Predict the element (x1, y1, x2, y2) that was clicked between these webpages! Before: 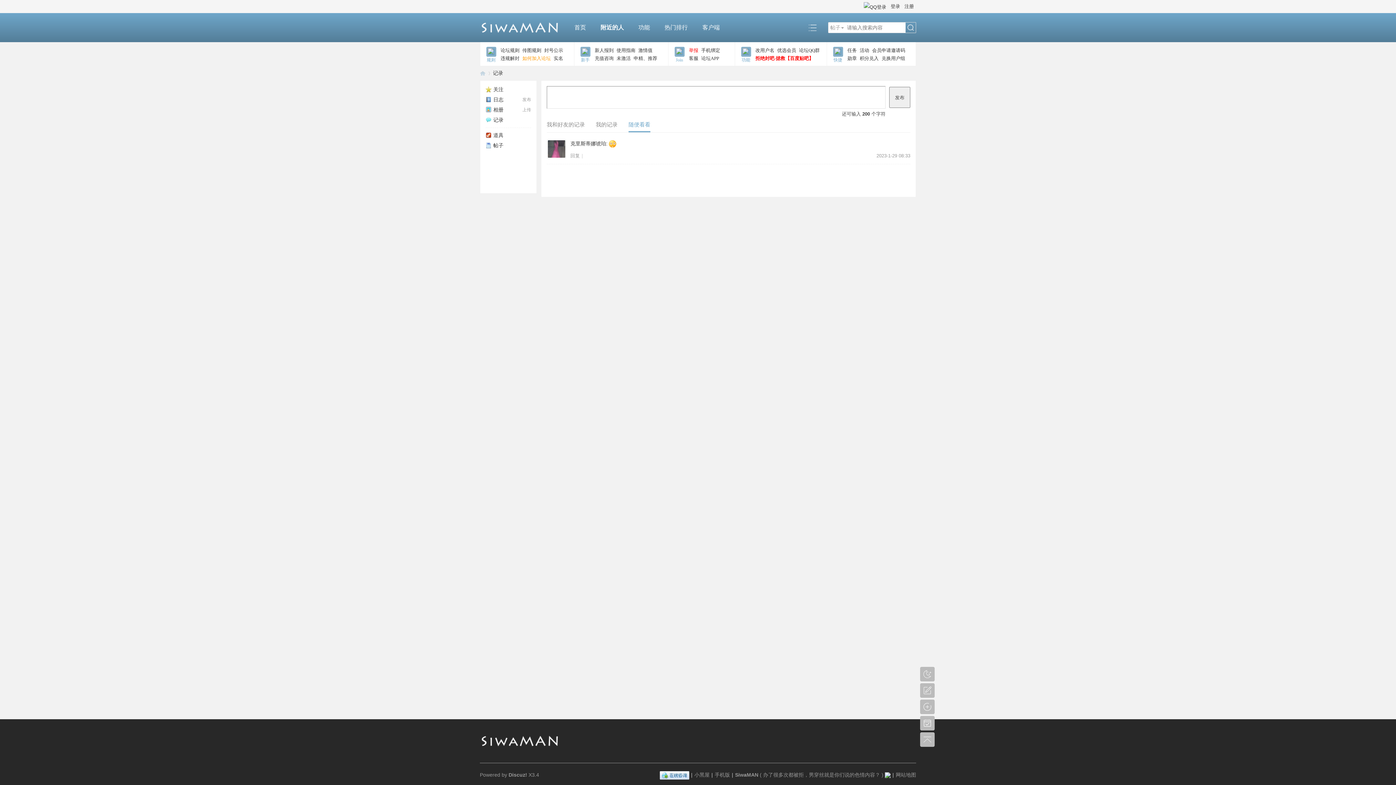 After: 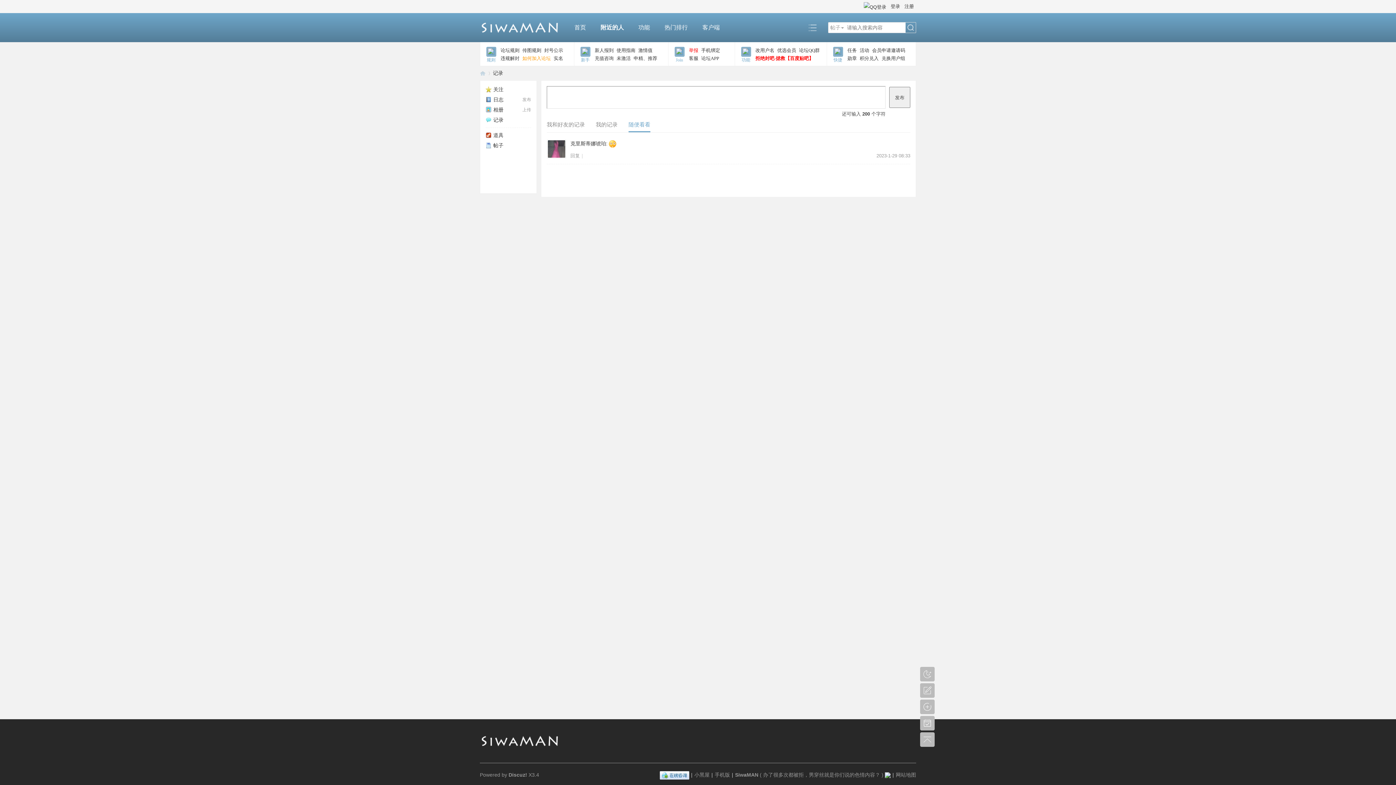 Action: bbox: (885, 772, 890, 778)